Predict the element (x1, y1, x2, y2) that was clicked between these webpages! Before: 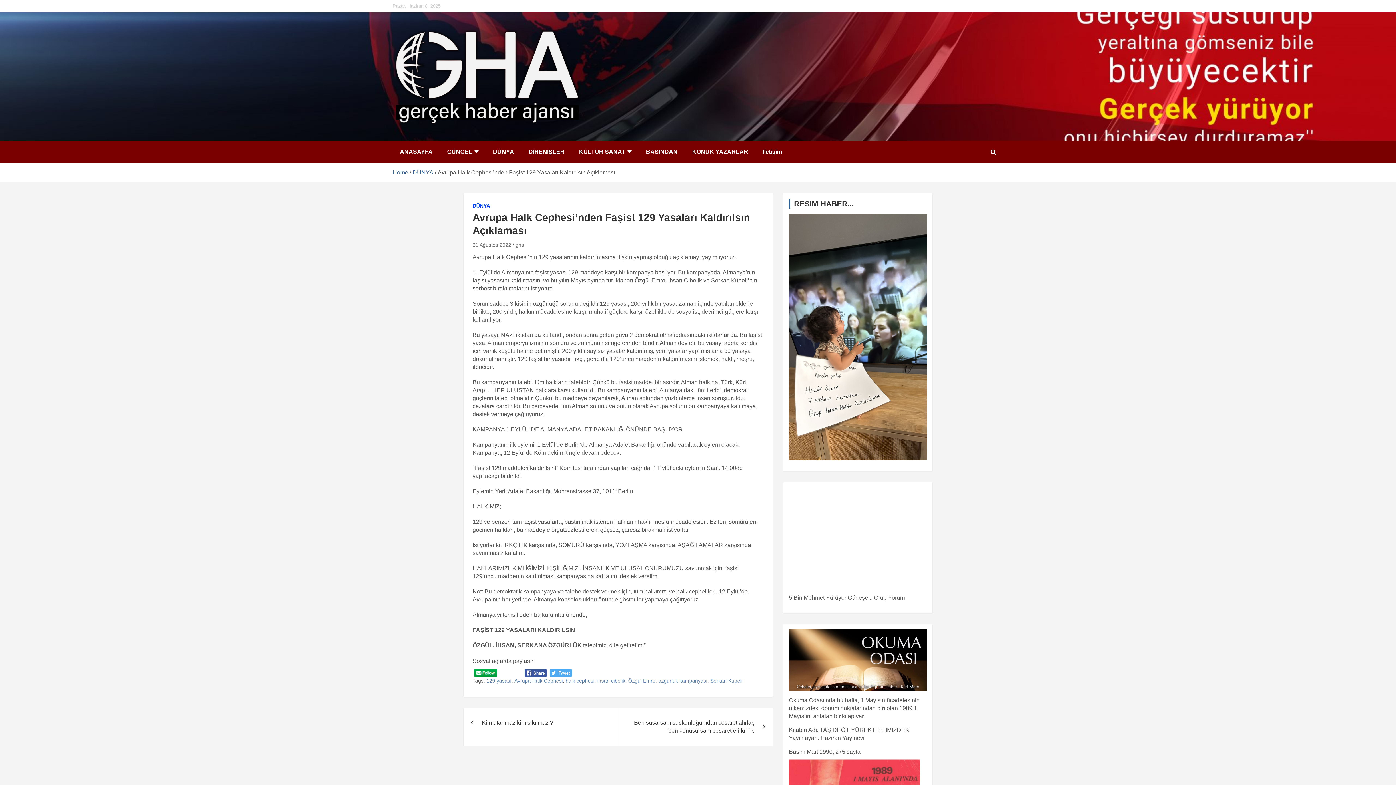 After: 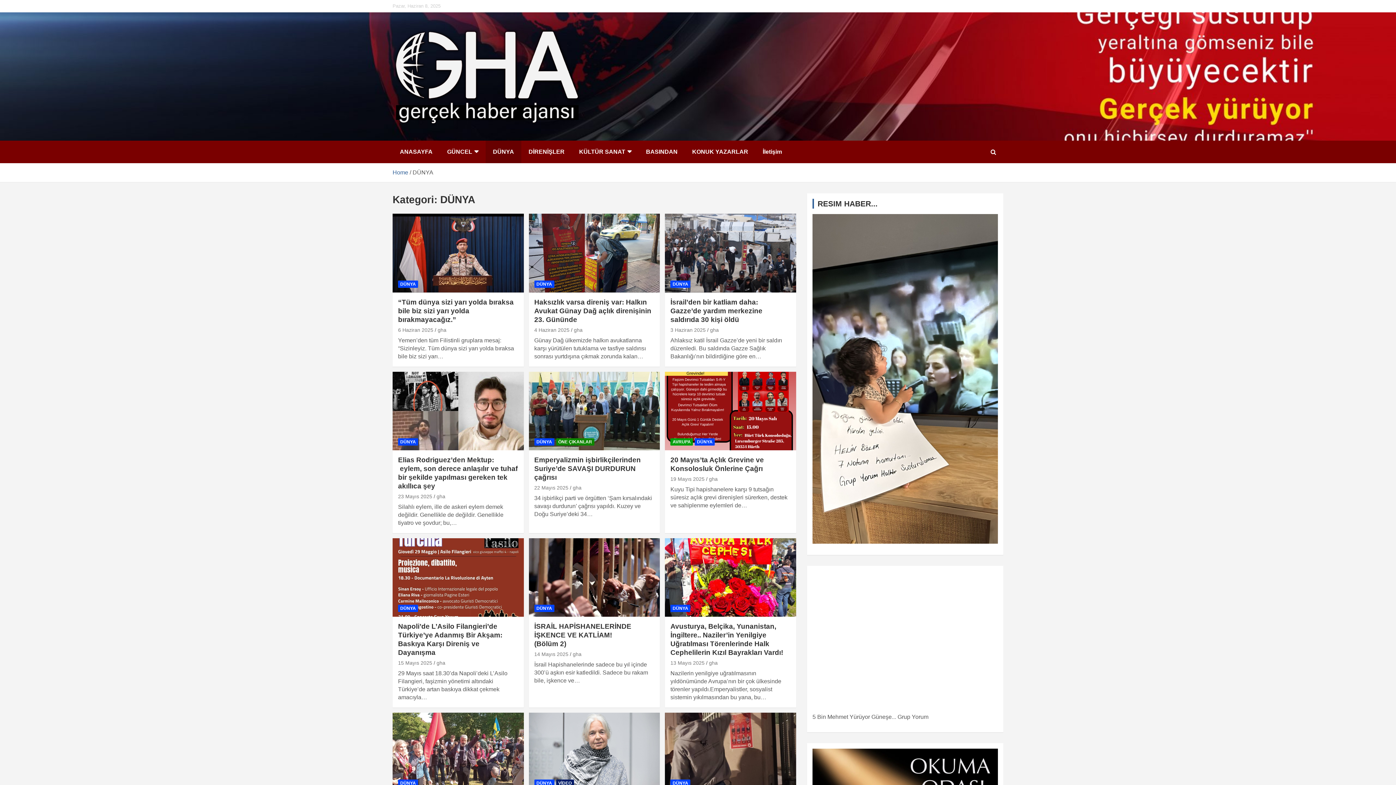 Action: label: DÜNYA bbox: (485, 140, 521, 163)